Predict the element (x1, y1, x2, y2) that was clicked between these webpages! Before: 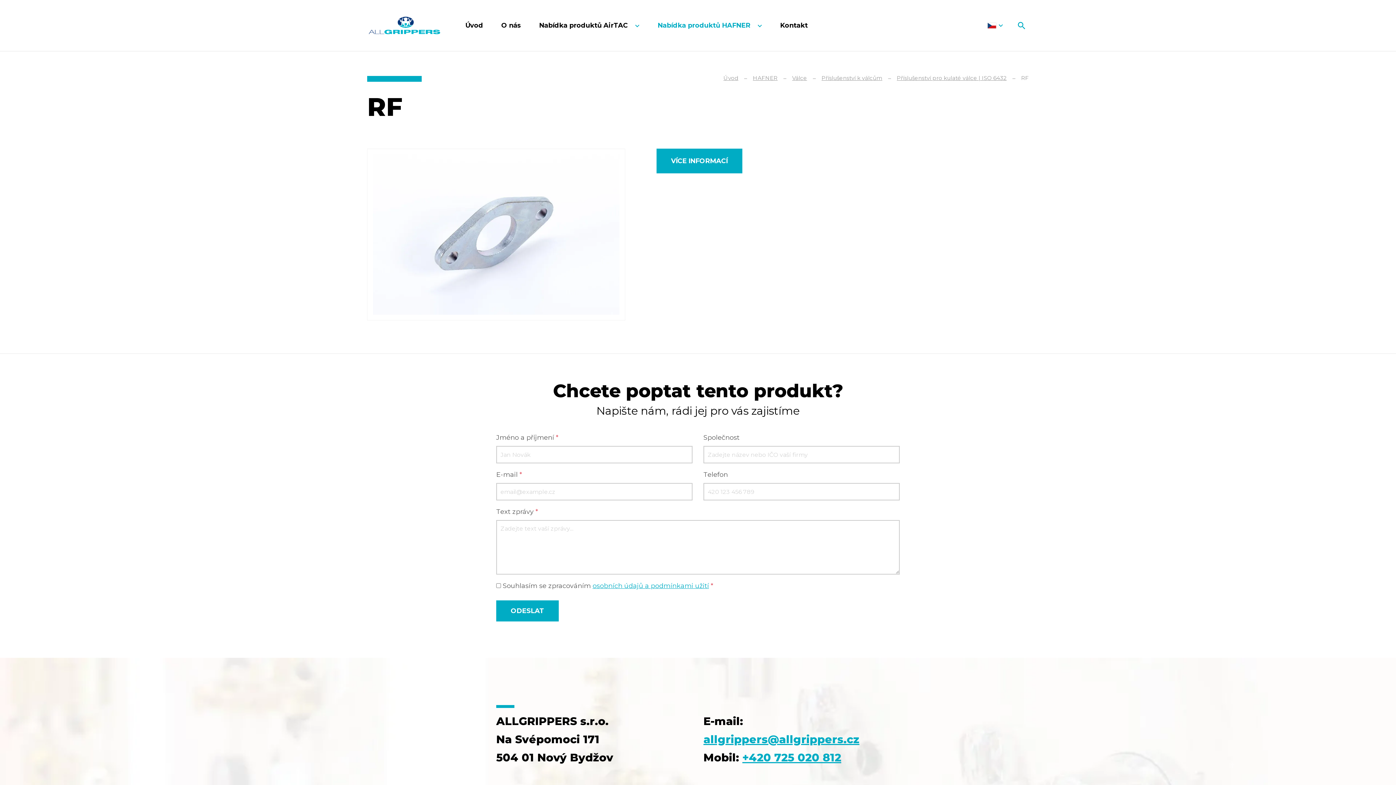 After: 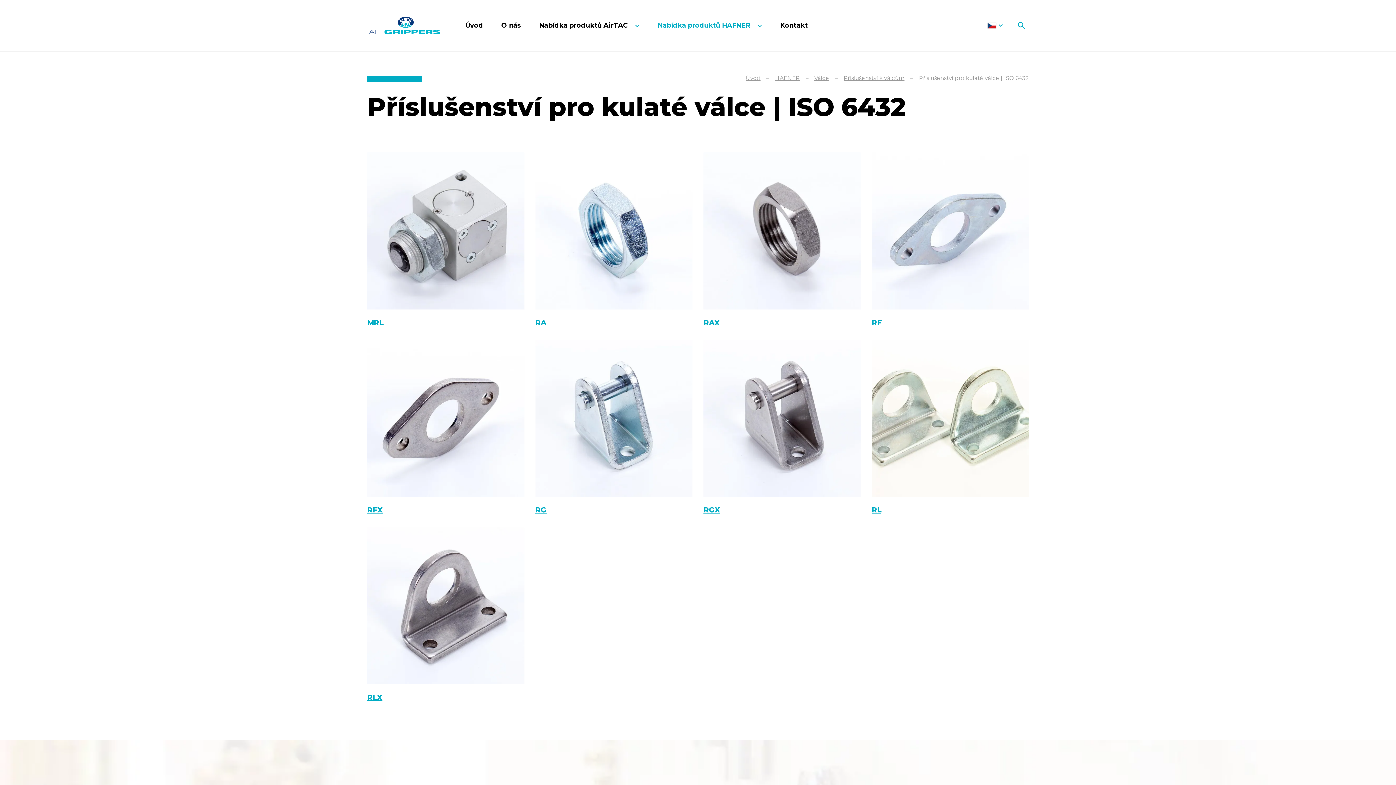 Action: bbox: (897, 74, 1006, 81) label: Příslušenství pro kulaté válce | ISO 6432